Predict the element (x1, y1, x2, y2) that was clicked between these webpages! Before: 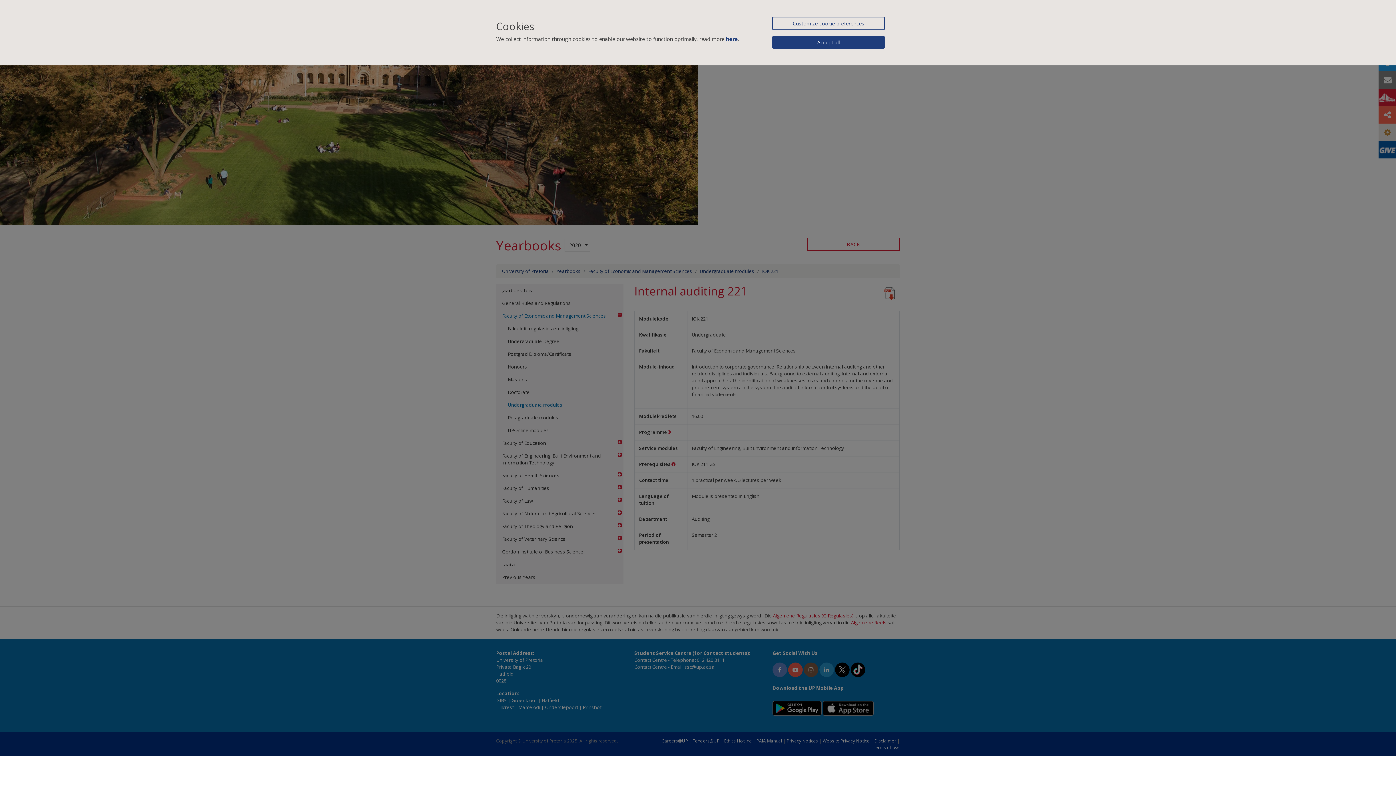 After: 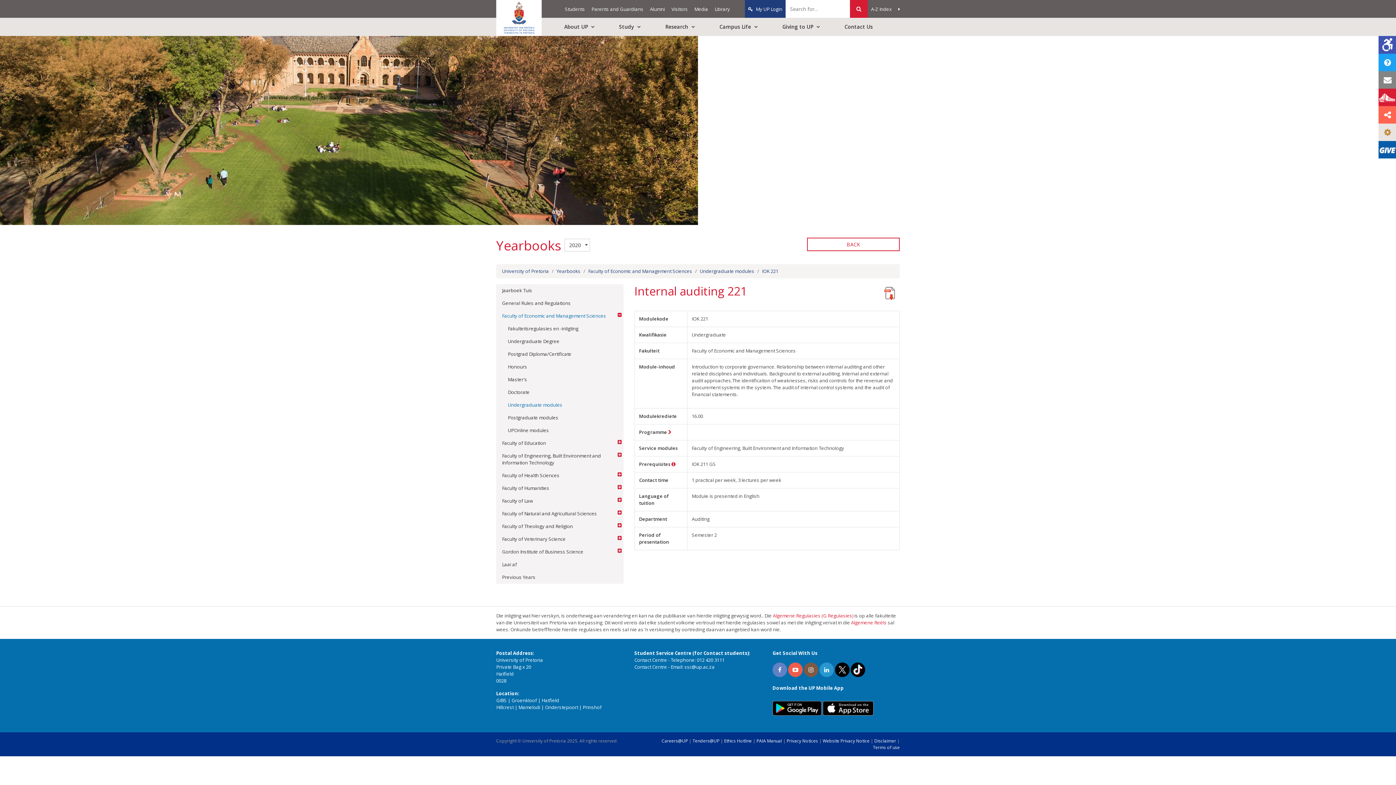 Action: bbox: (772, 36, 885, 48) label: Accept all